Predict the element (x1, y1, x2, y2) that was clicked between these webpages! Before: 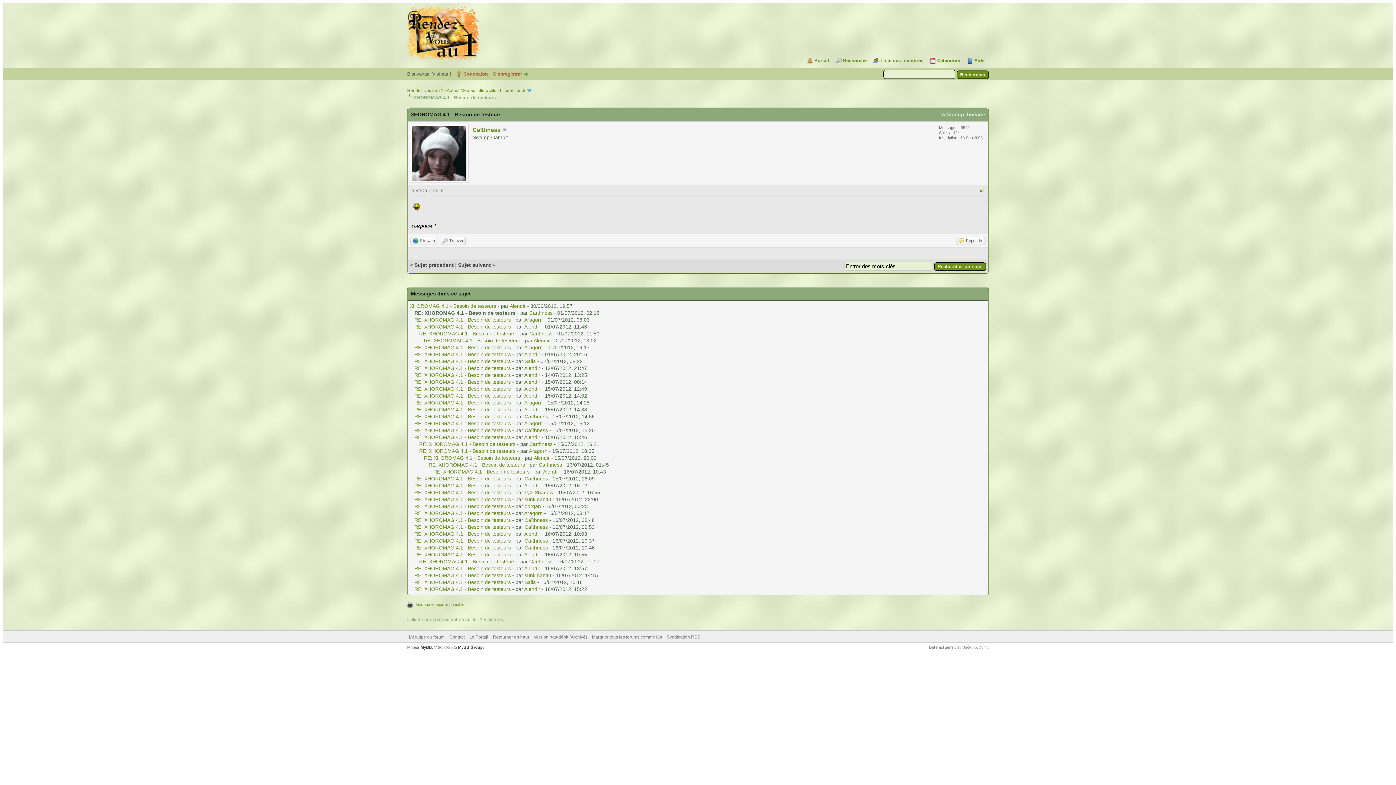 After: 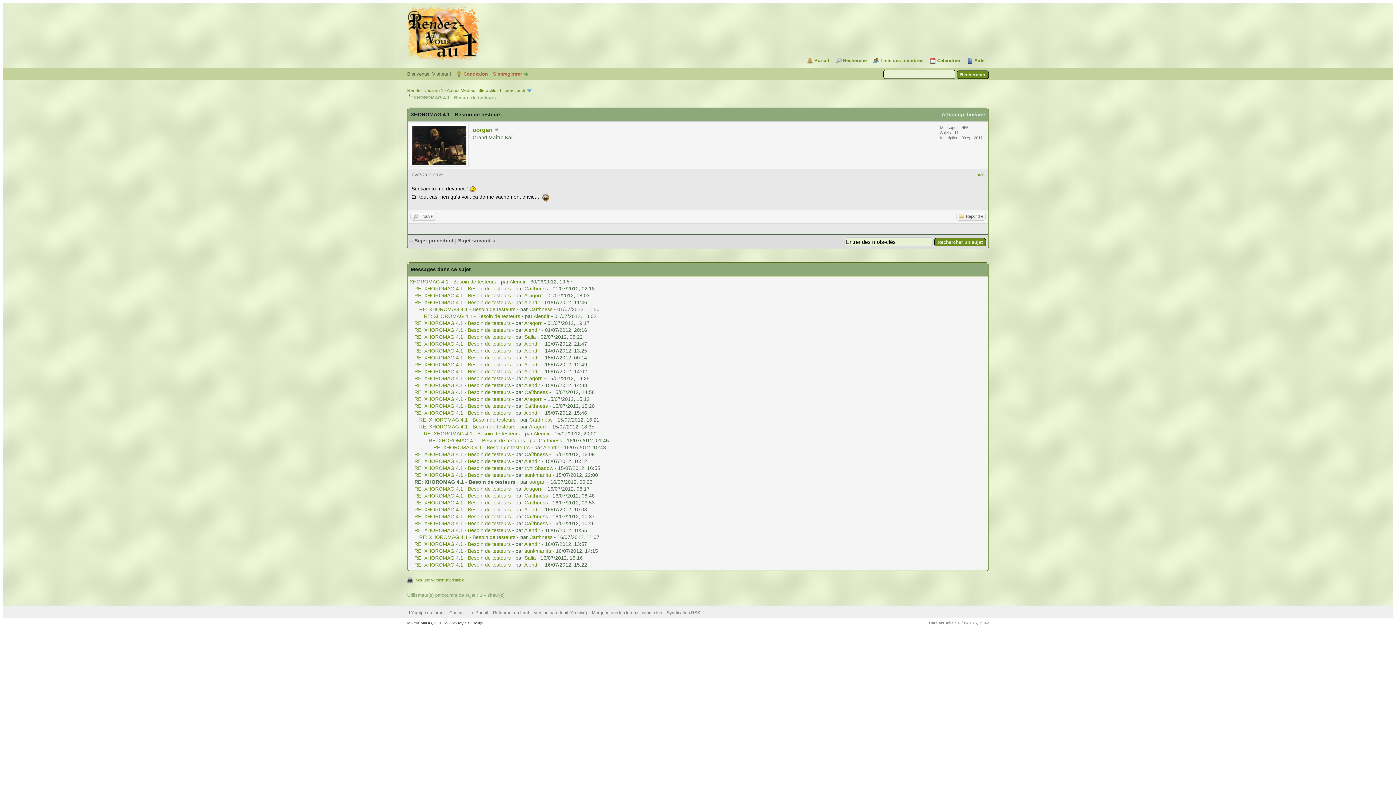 Action: bbox: (414, 503, 510, 509) label: RE: XHOROMAG 4.1 - Besoin de testeurs